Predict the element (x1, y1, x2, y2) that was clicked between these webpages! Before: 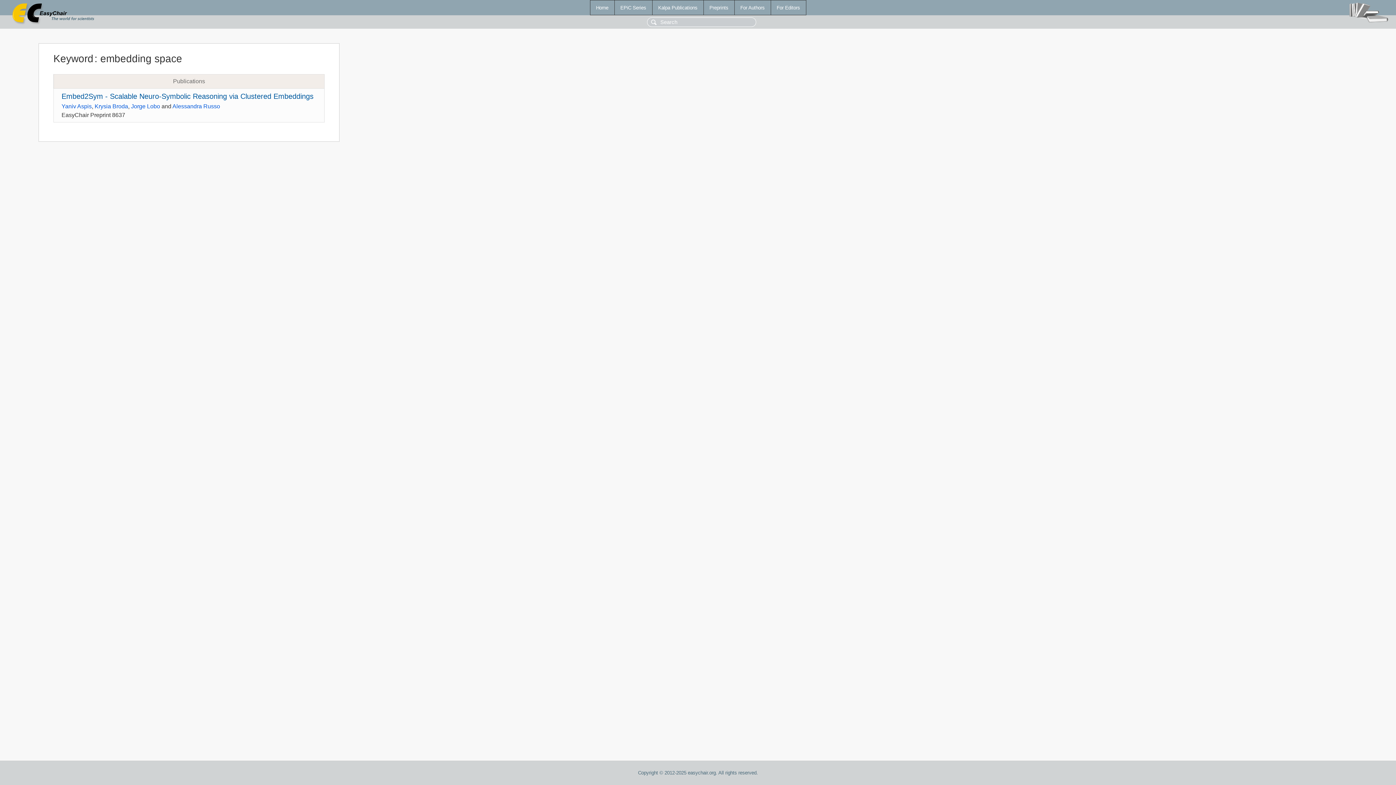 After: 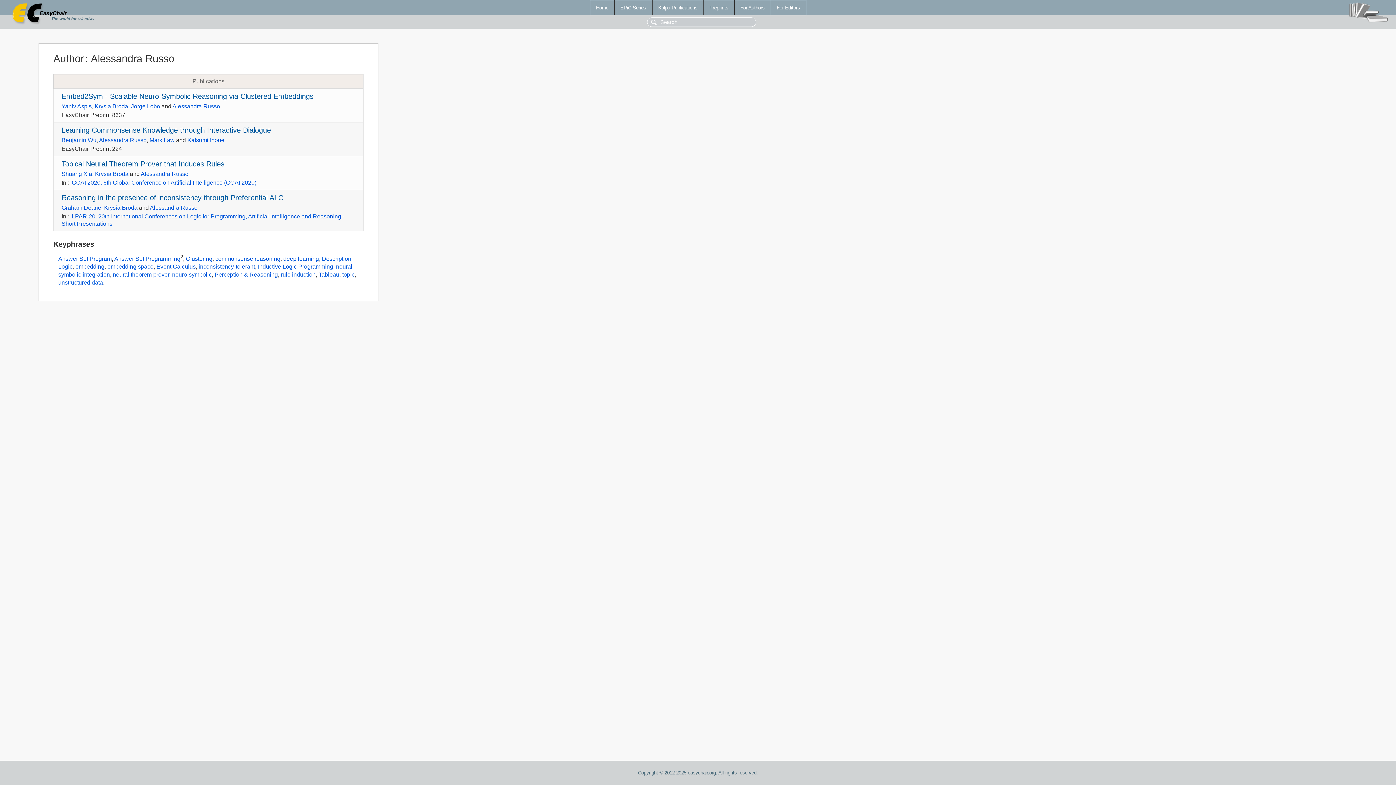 Action: label: Alessandra Russo bbox: (172, 103, 220, 109)